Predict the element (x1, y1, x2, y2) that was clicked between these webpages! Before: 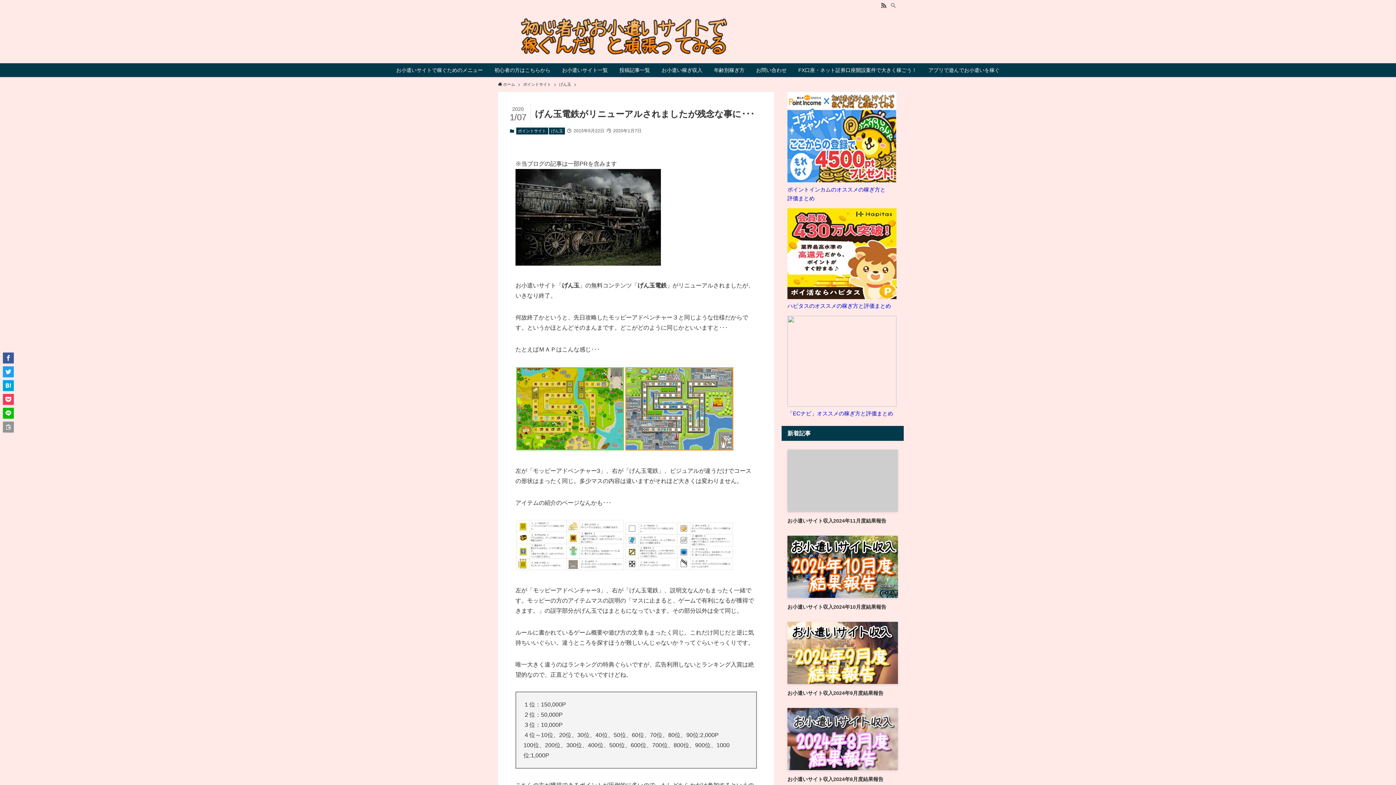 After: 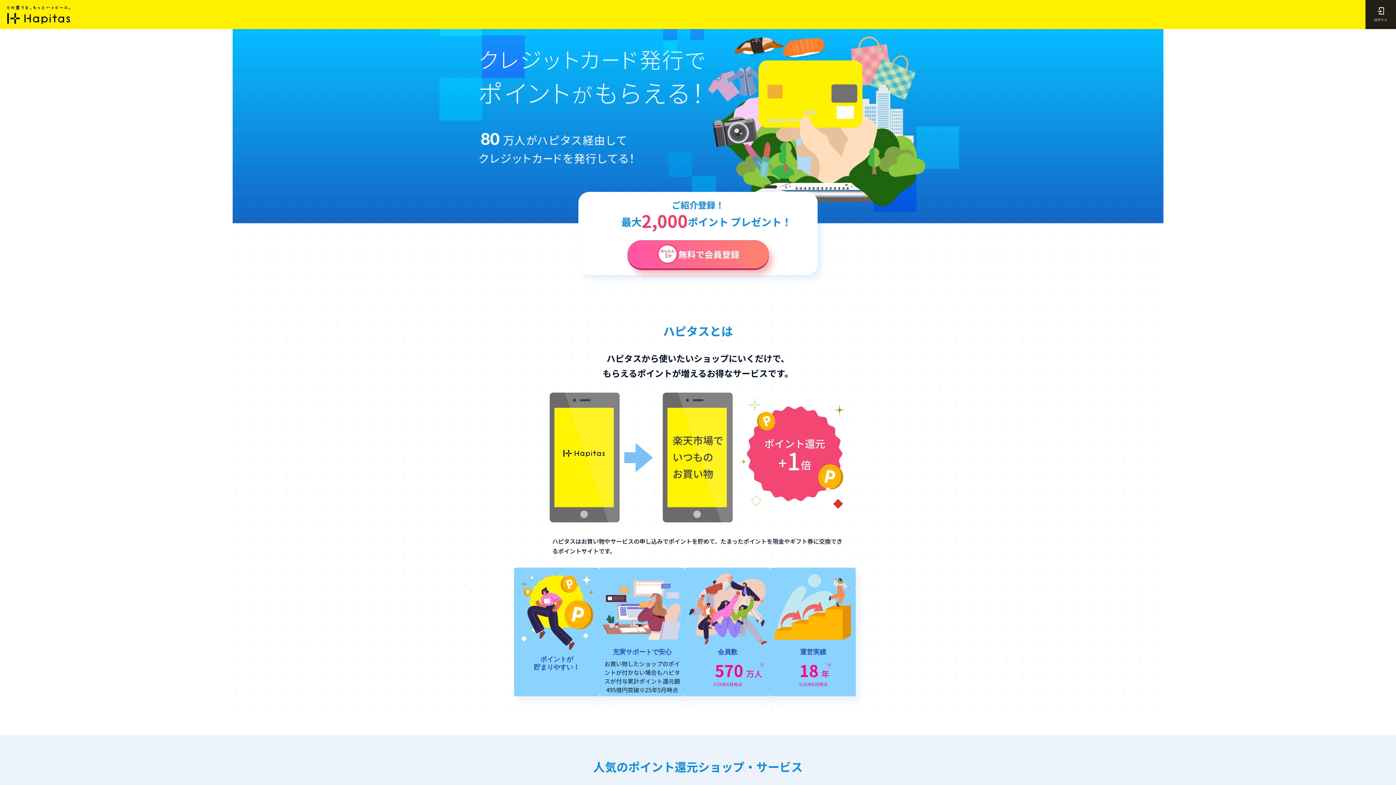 Action: bbox: (787, 294, 896, 300)